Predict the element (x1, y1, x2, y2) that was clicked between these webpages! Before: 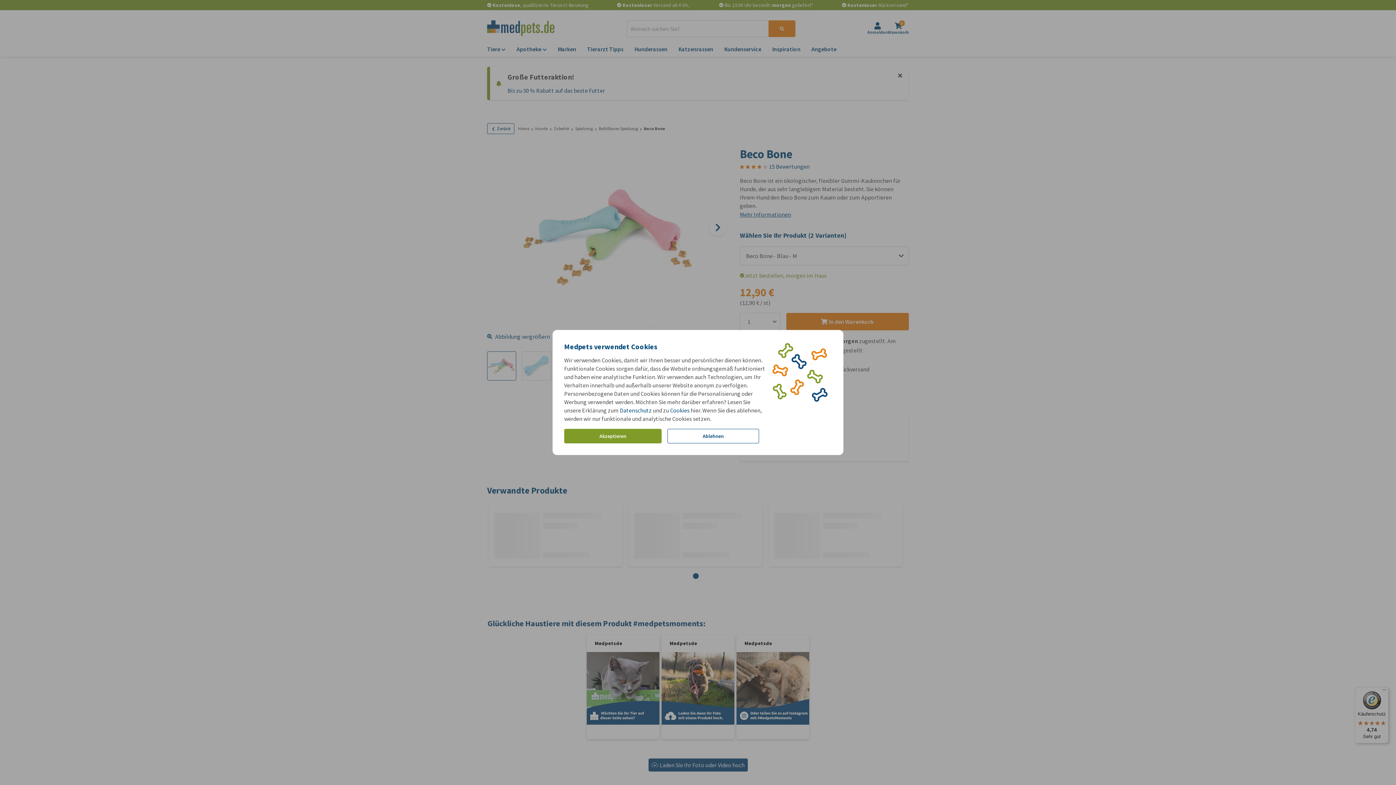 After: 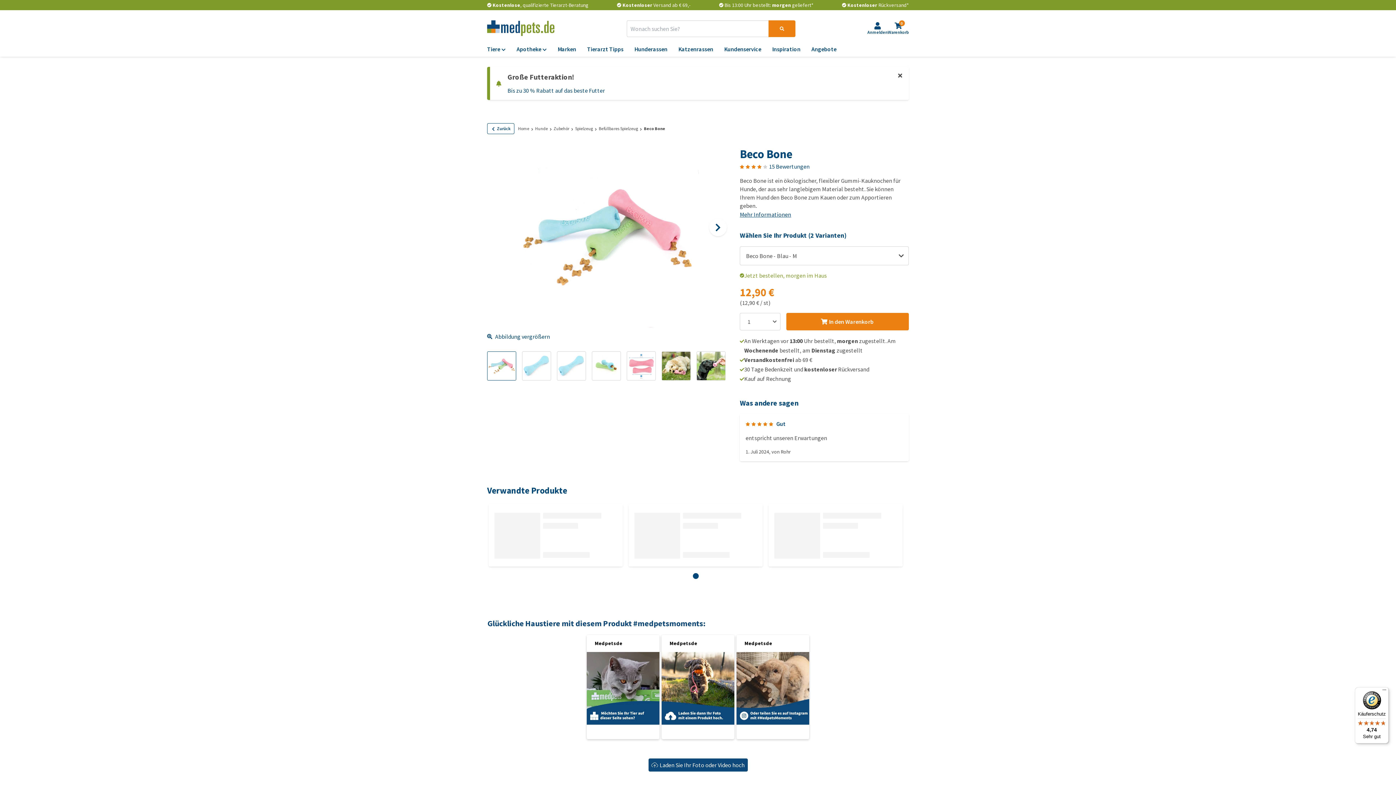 Action: label: Ablehnen bbox: (667, 429, 759, 443)